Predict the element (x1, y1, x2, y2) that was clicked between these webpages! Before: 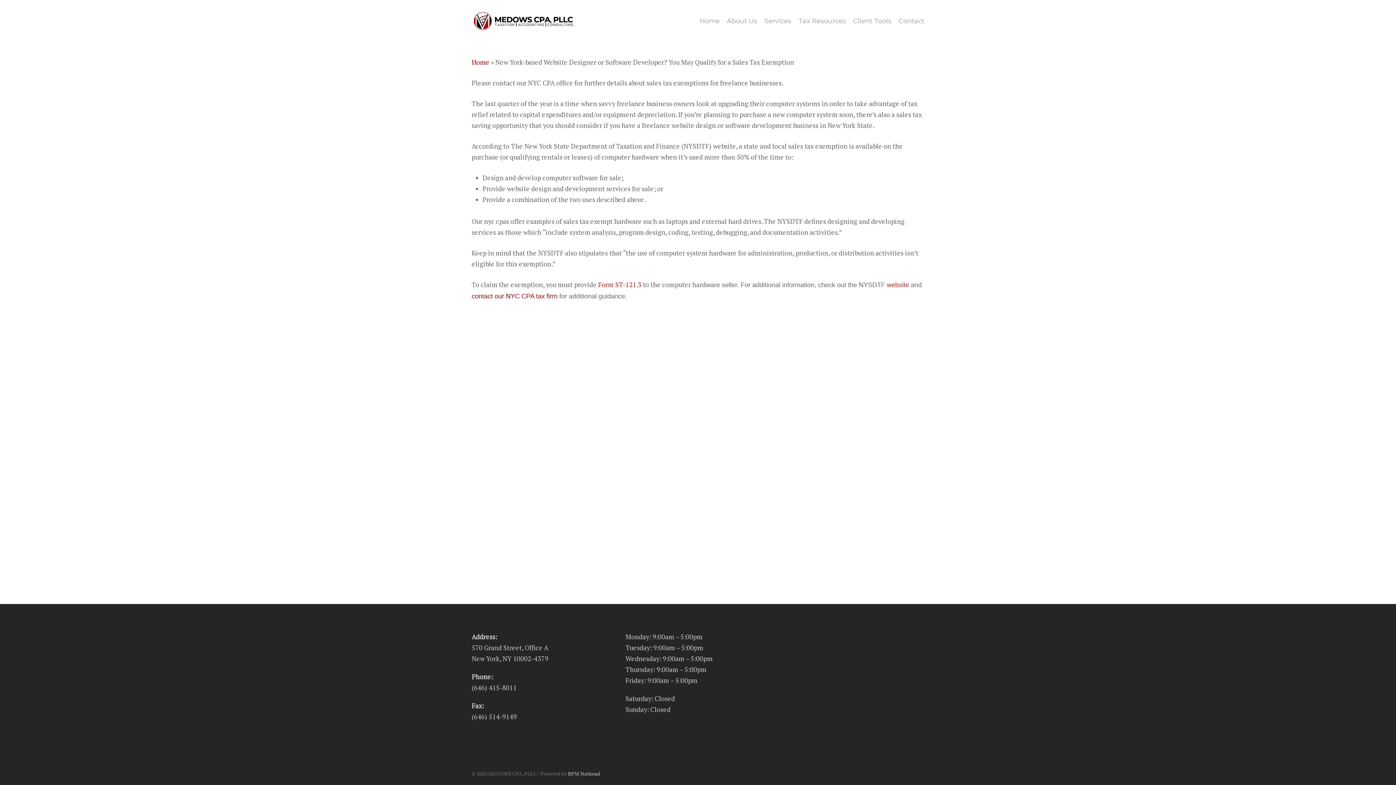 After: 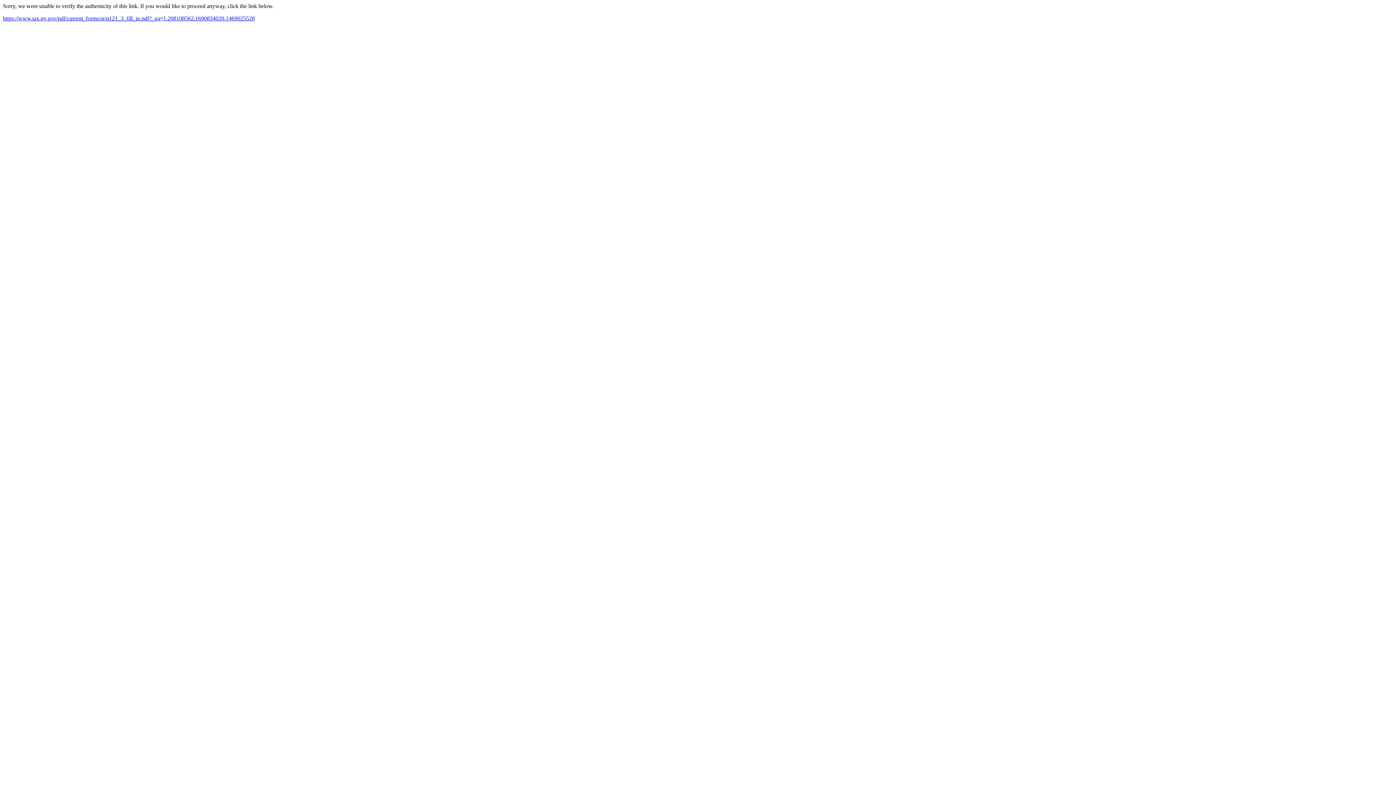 Action: label: Form ST-121.3 bbox: (598, 280, 641, 289)